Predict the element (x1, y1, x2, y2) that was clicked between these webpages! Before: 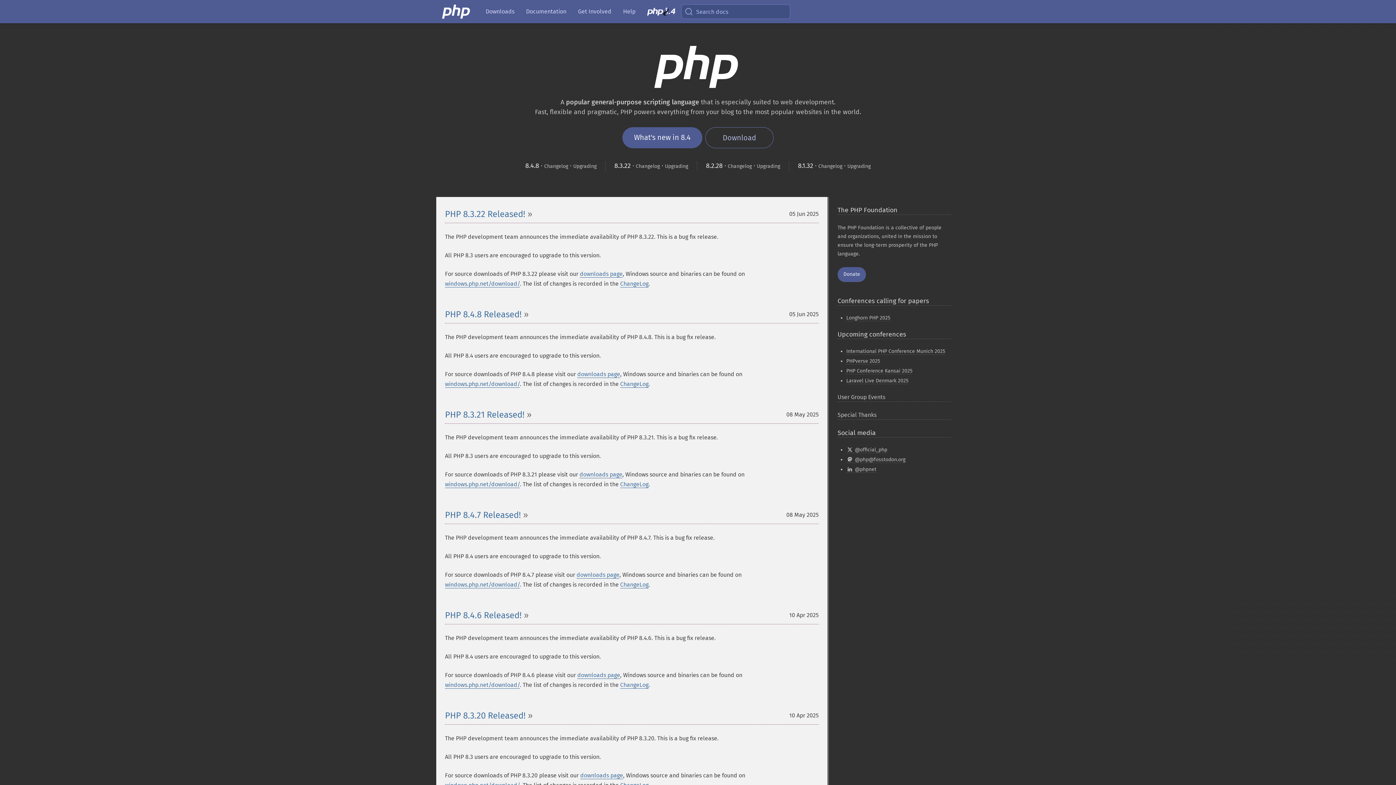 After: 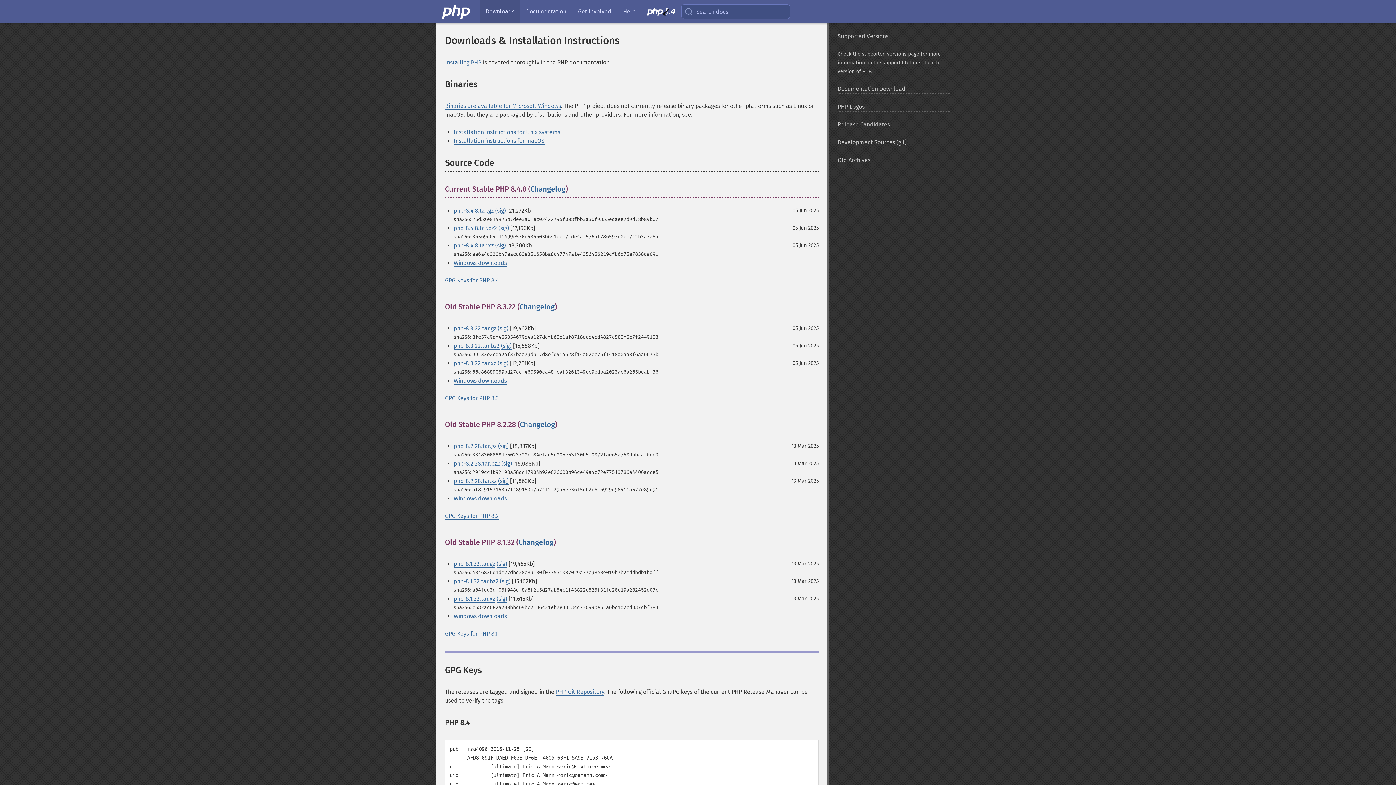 Action: bbox: (579, 471, 622, 478) label: downloads page